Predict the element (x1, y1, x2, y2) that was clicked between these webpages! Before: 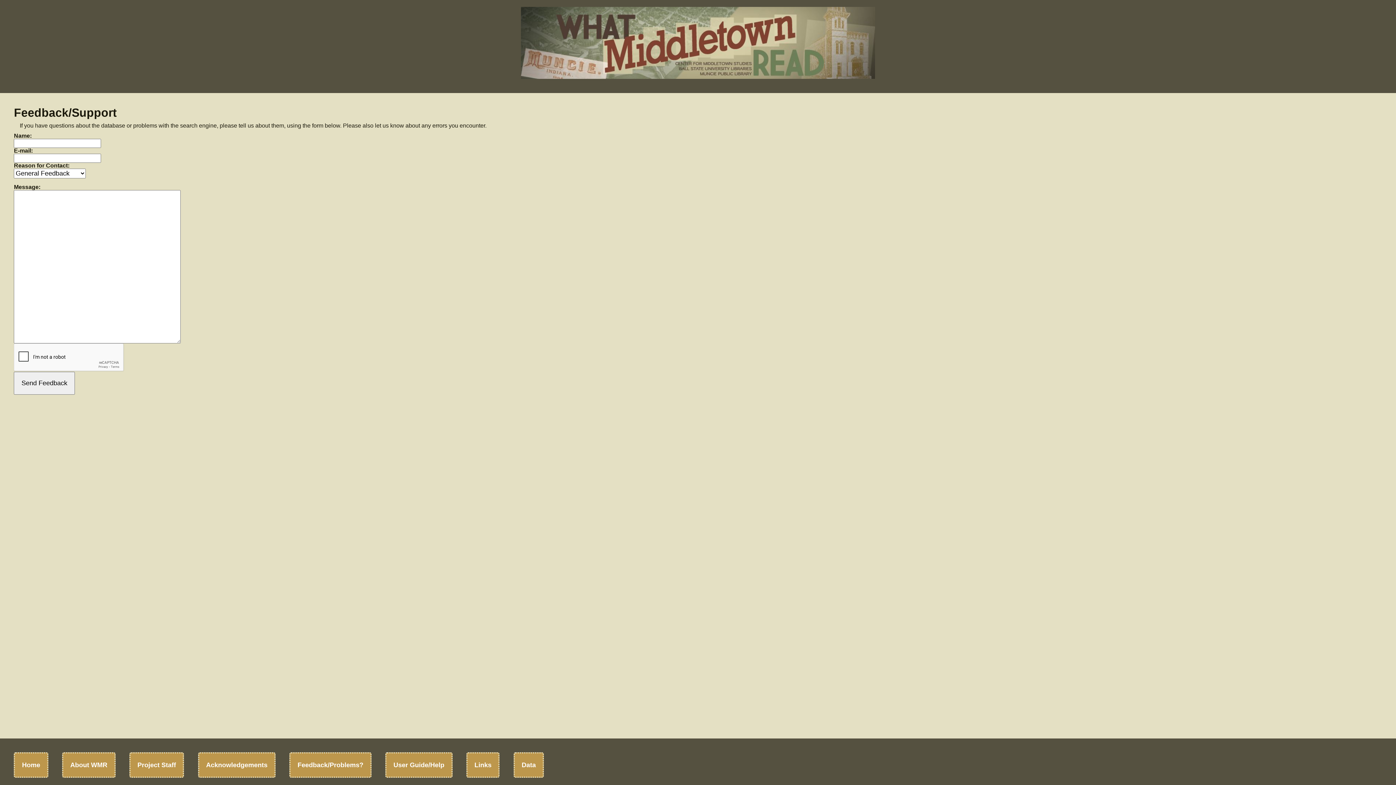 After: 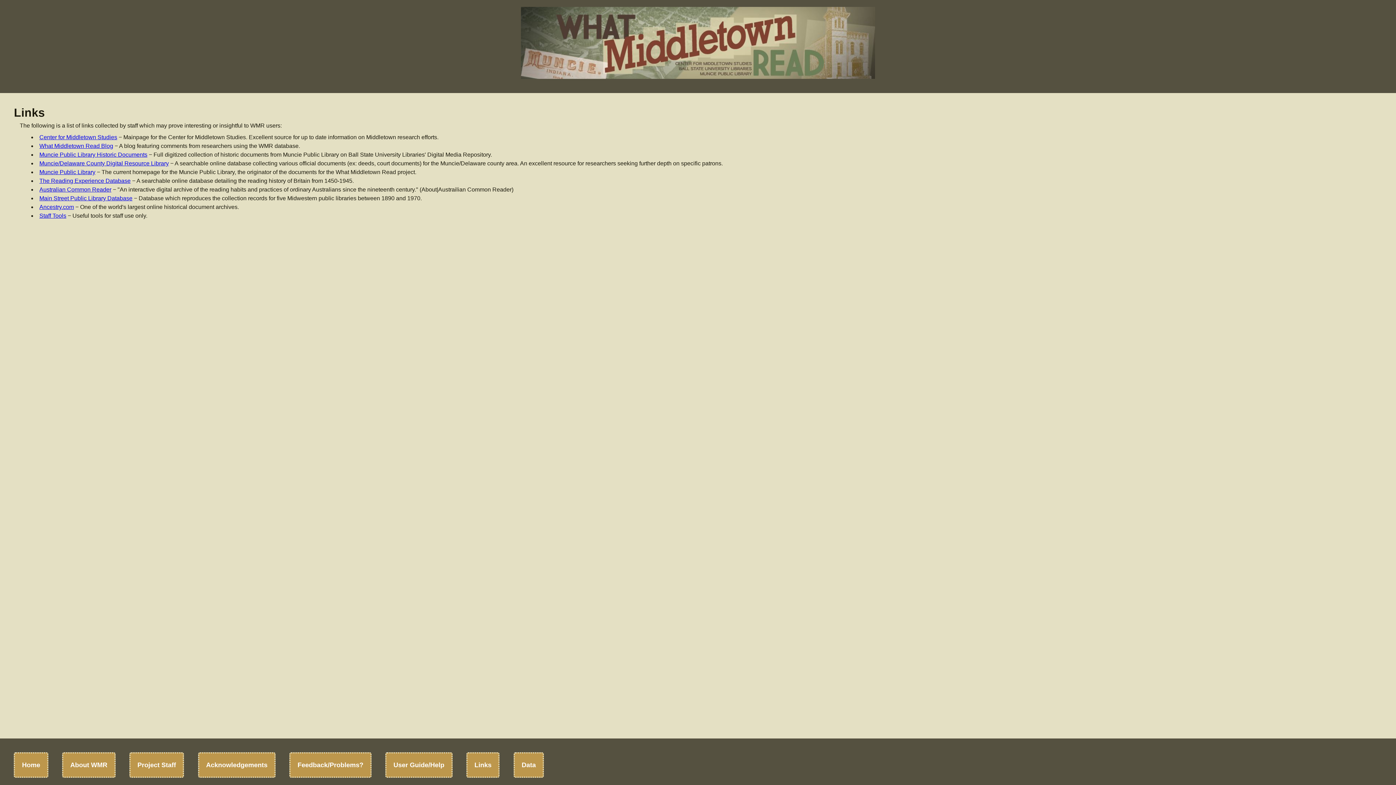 Action: label: Links bbox: (474, 761, 491, 768)